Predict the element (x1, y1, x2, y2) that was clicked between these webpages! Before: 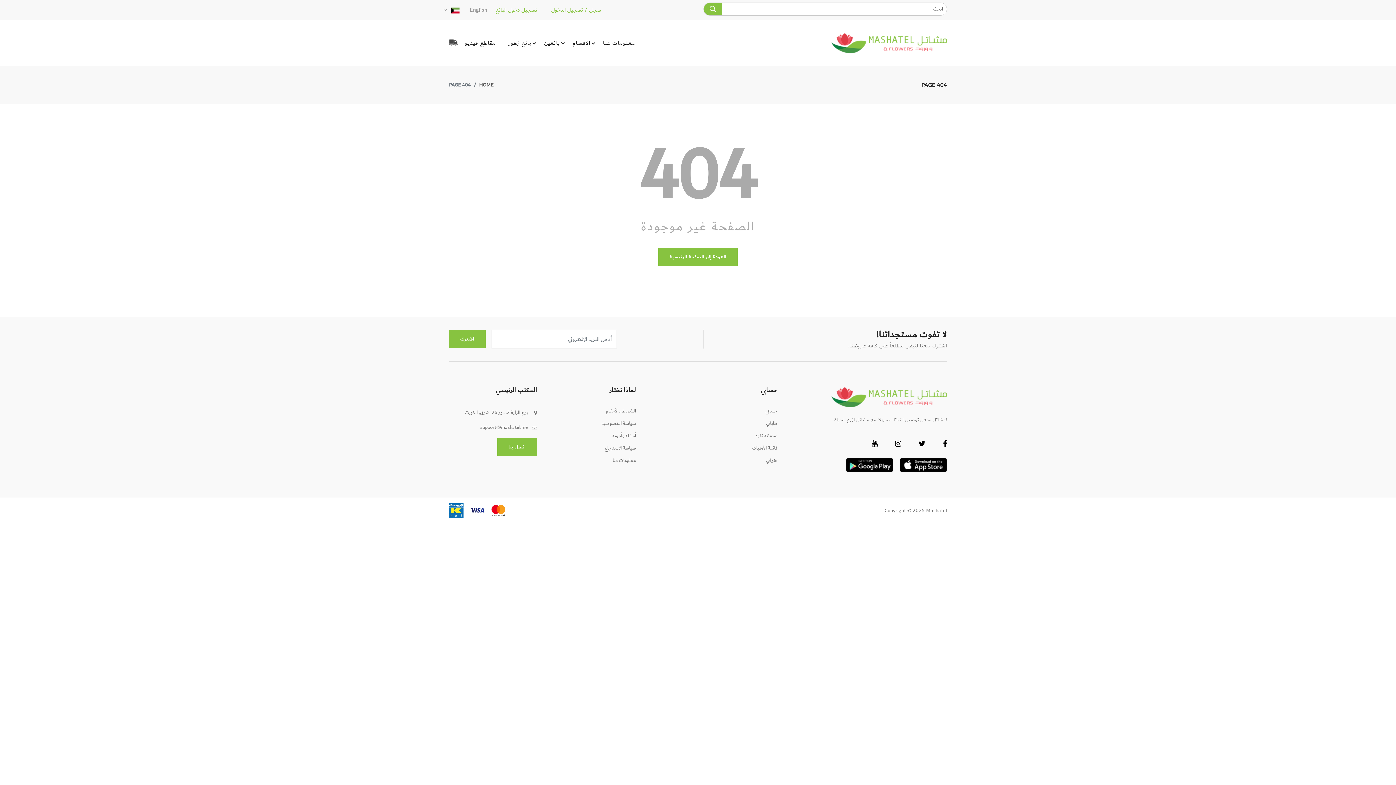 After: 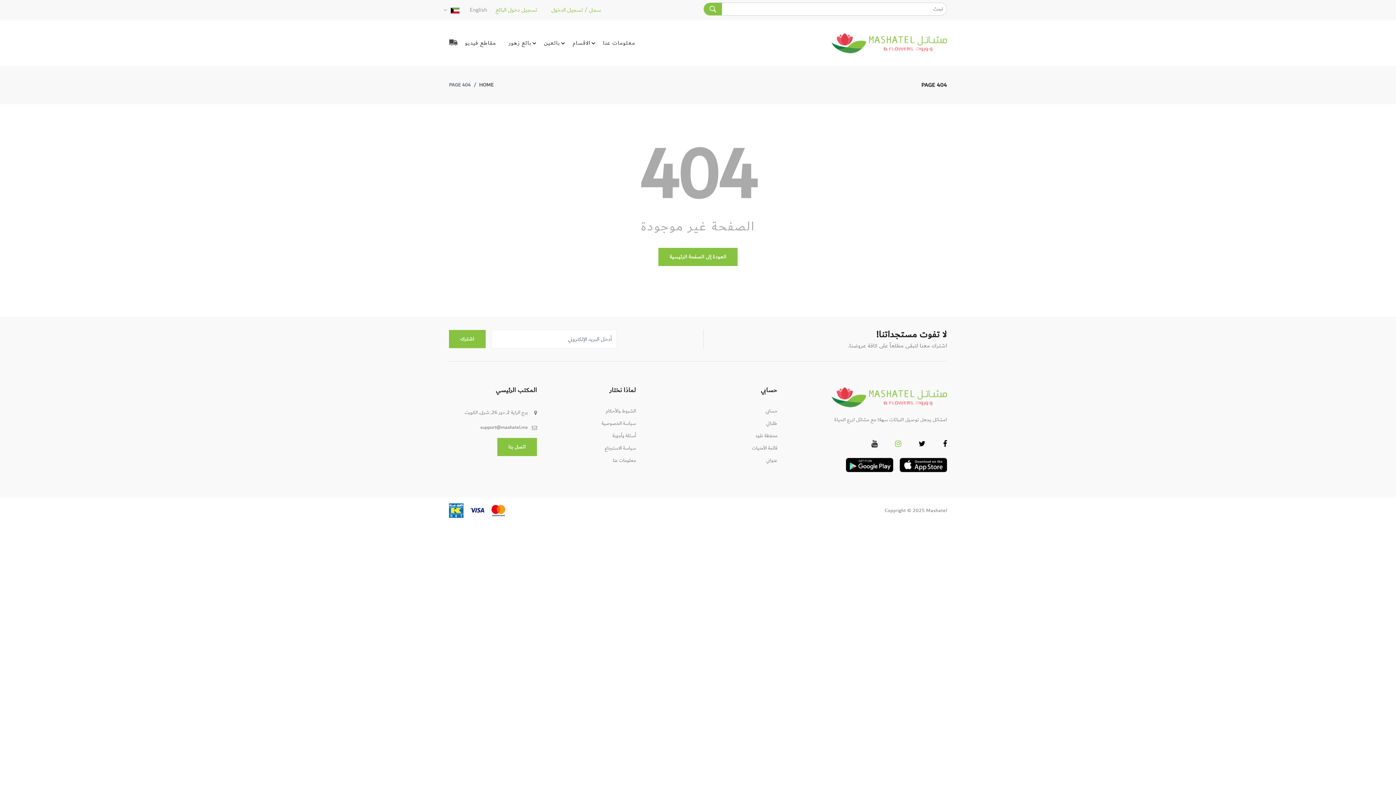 Action: bbox: (895, 440, 901, 448)